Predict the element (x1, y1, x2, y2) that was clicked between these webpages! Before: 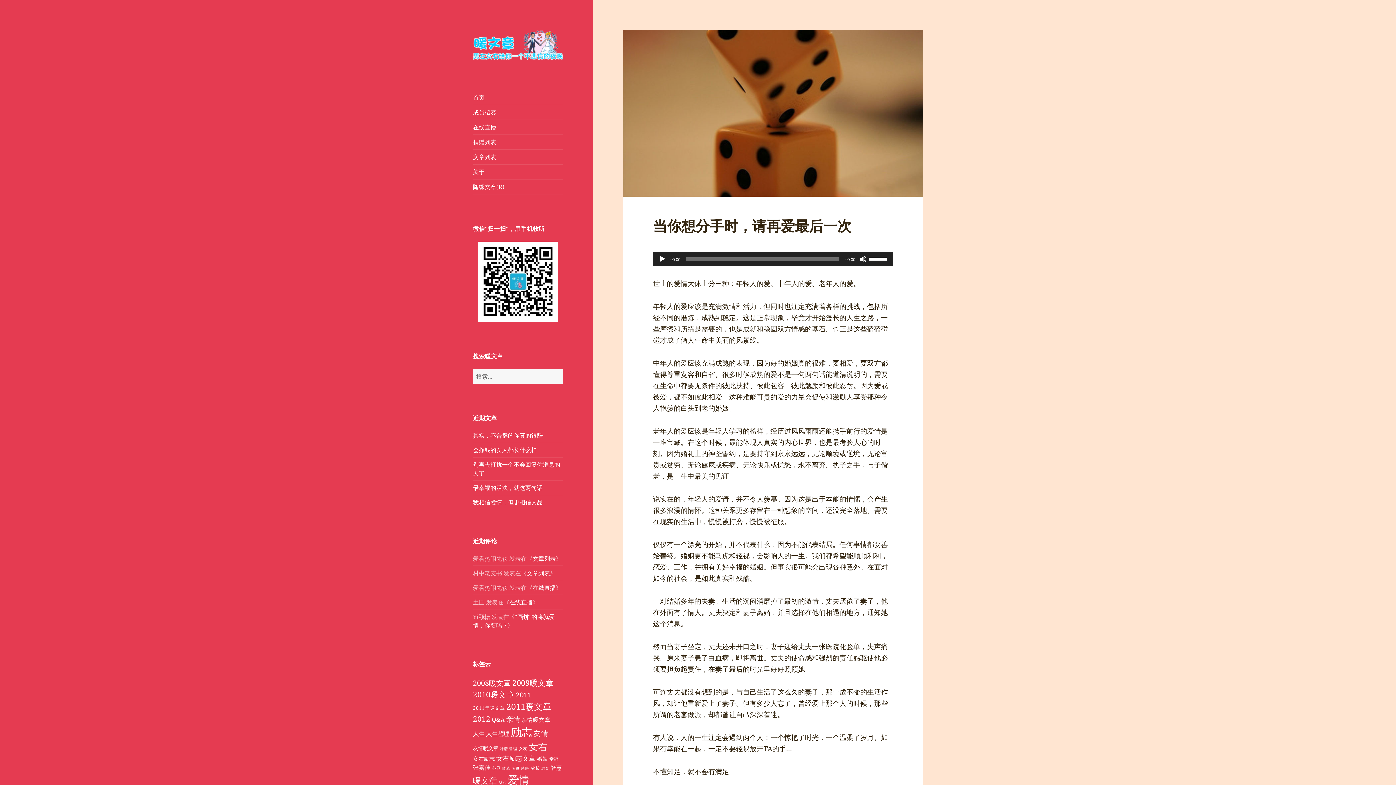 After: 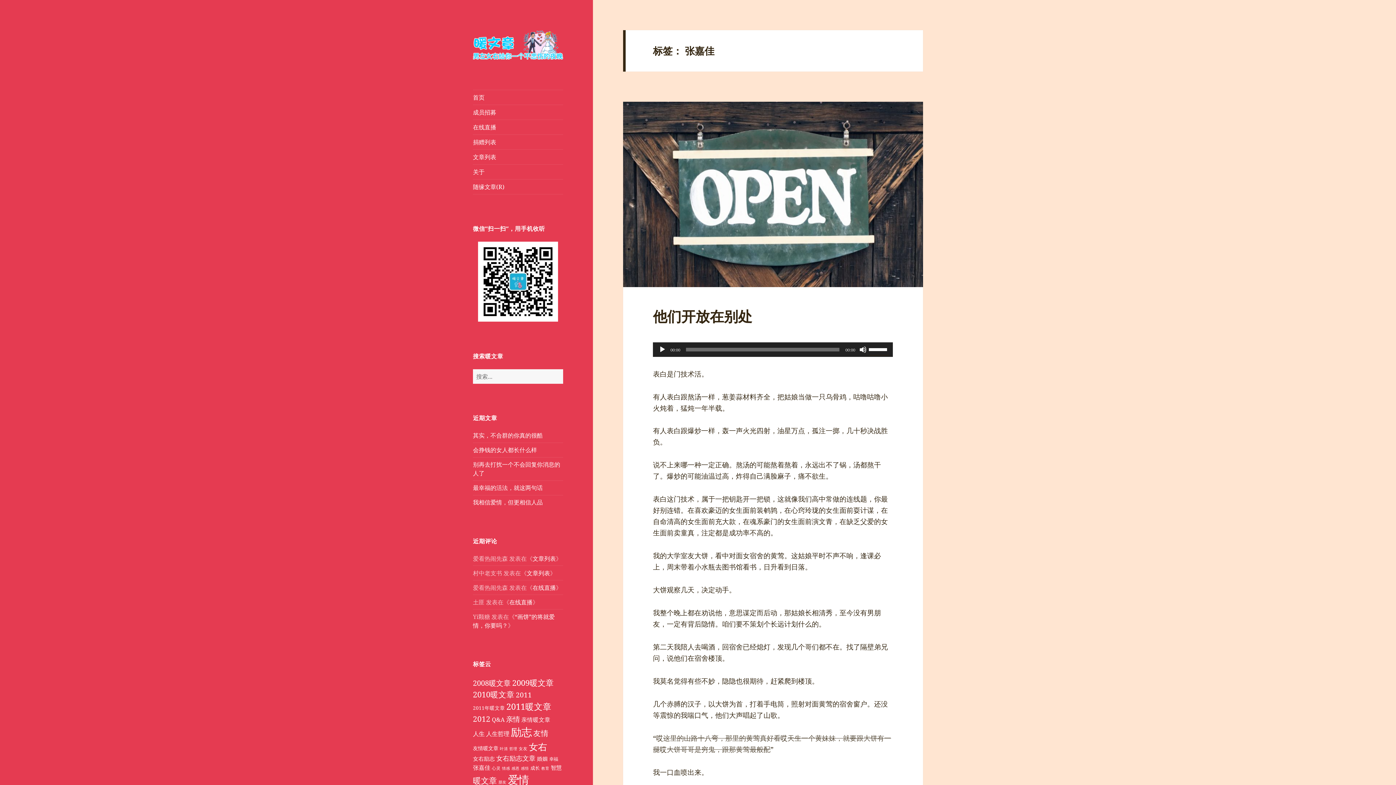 Action: bbox: (473, 764, 490, 772) label: 张嘉佳 (12 项)